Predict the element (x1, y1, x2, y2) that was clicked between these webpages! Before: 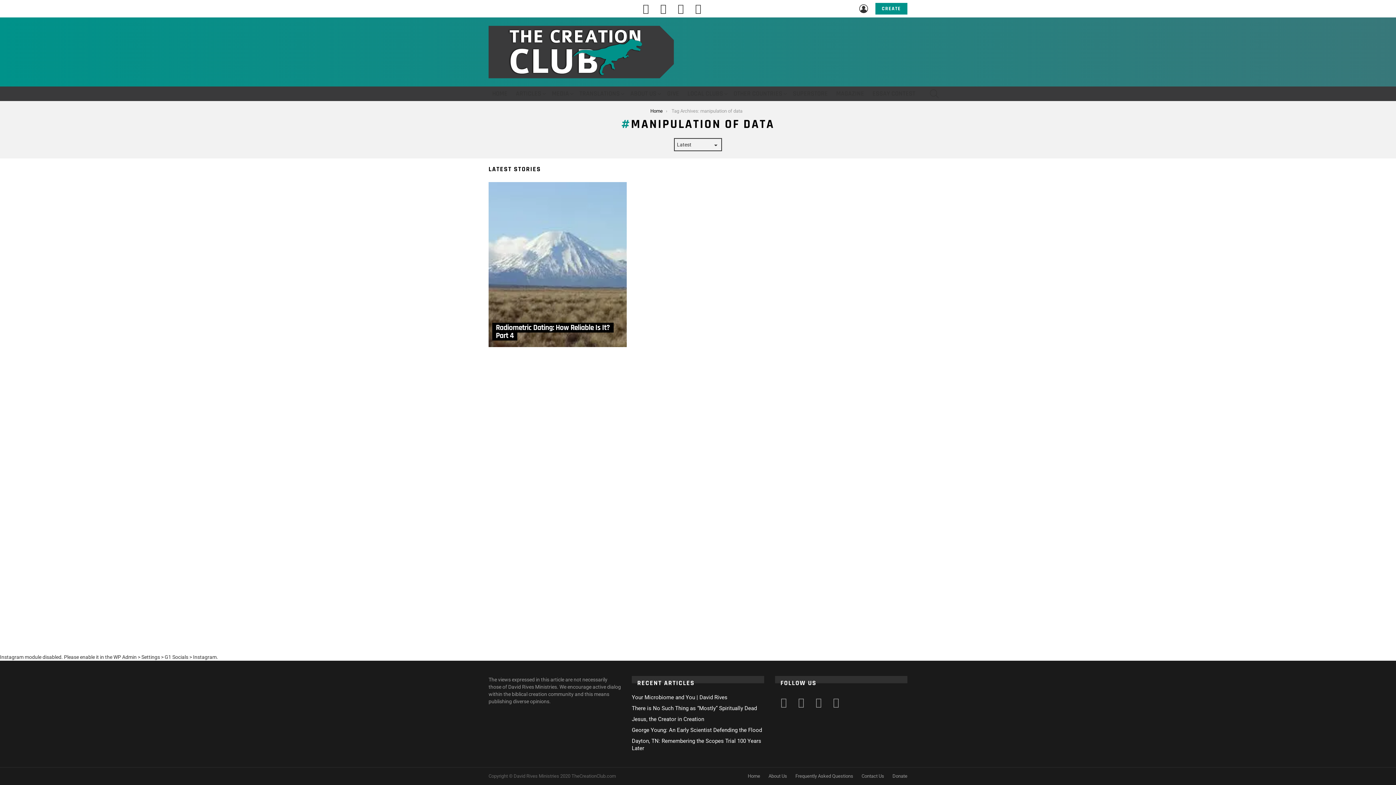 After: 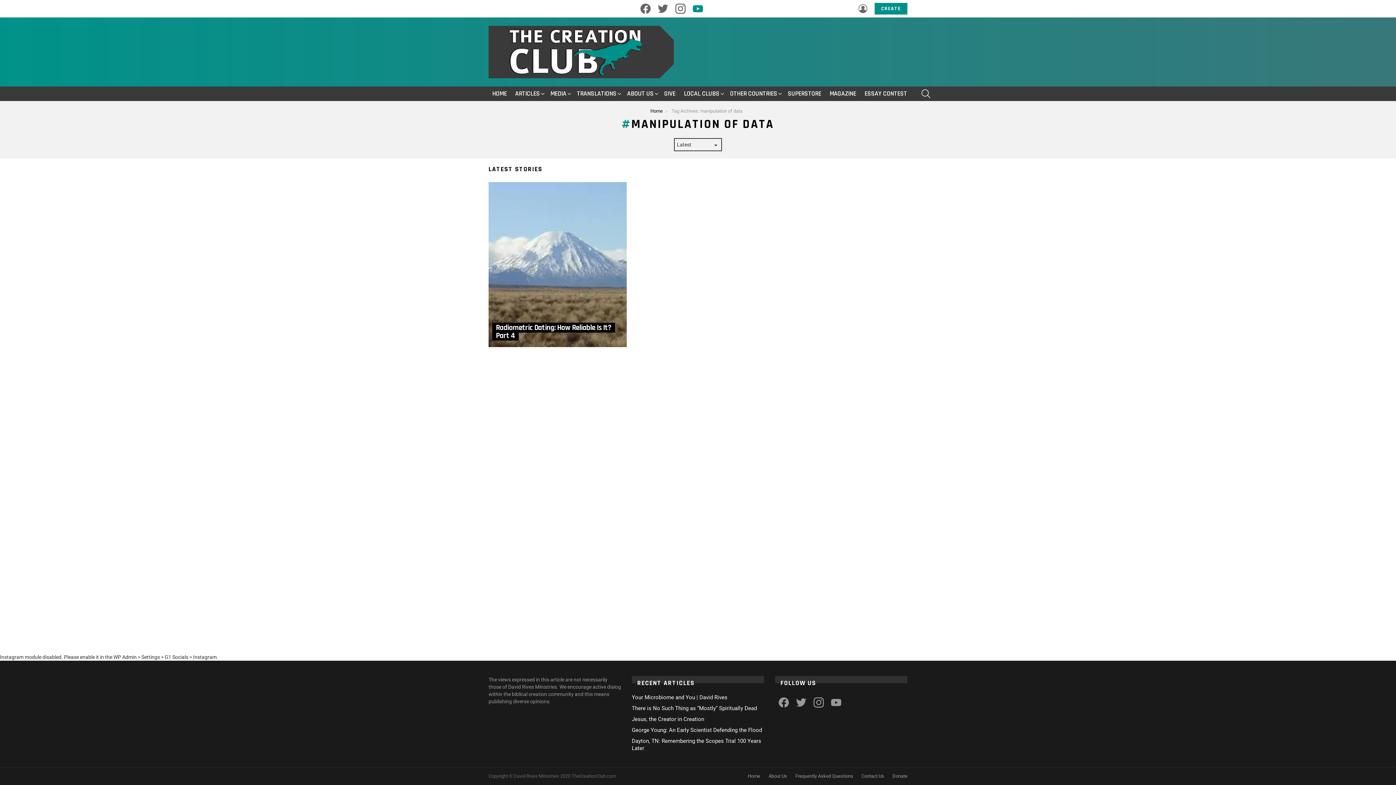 Action: bbox: (689, 0, 707, 17) label: youtube